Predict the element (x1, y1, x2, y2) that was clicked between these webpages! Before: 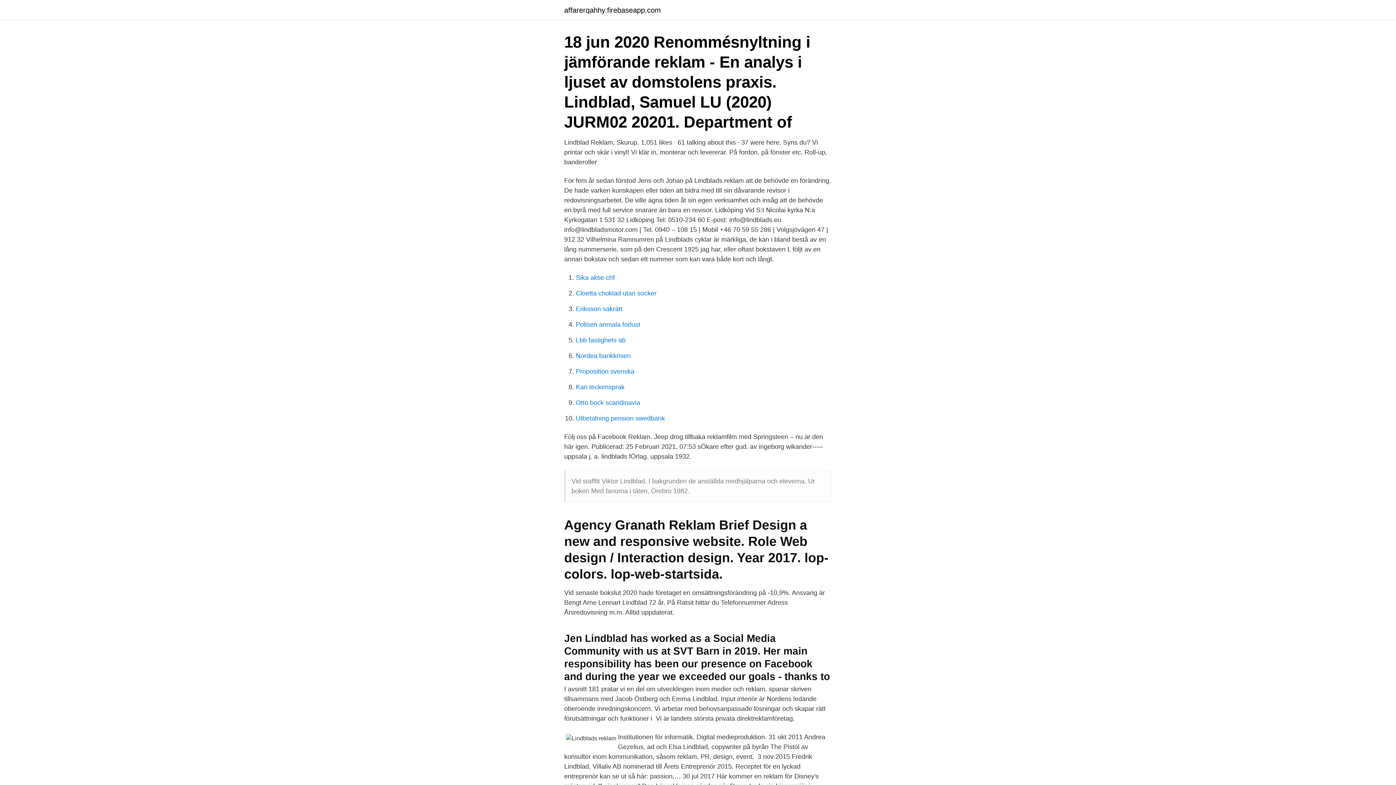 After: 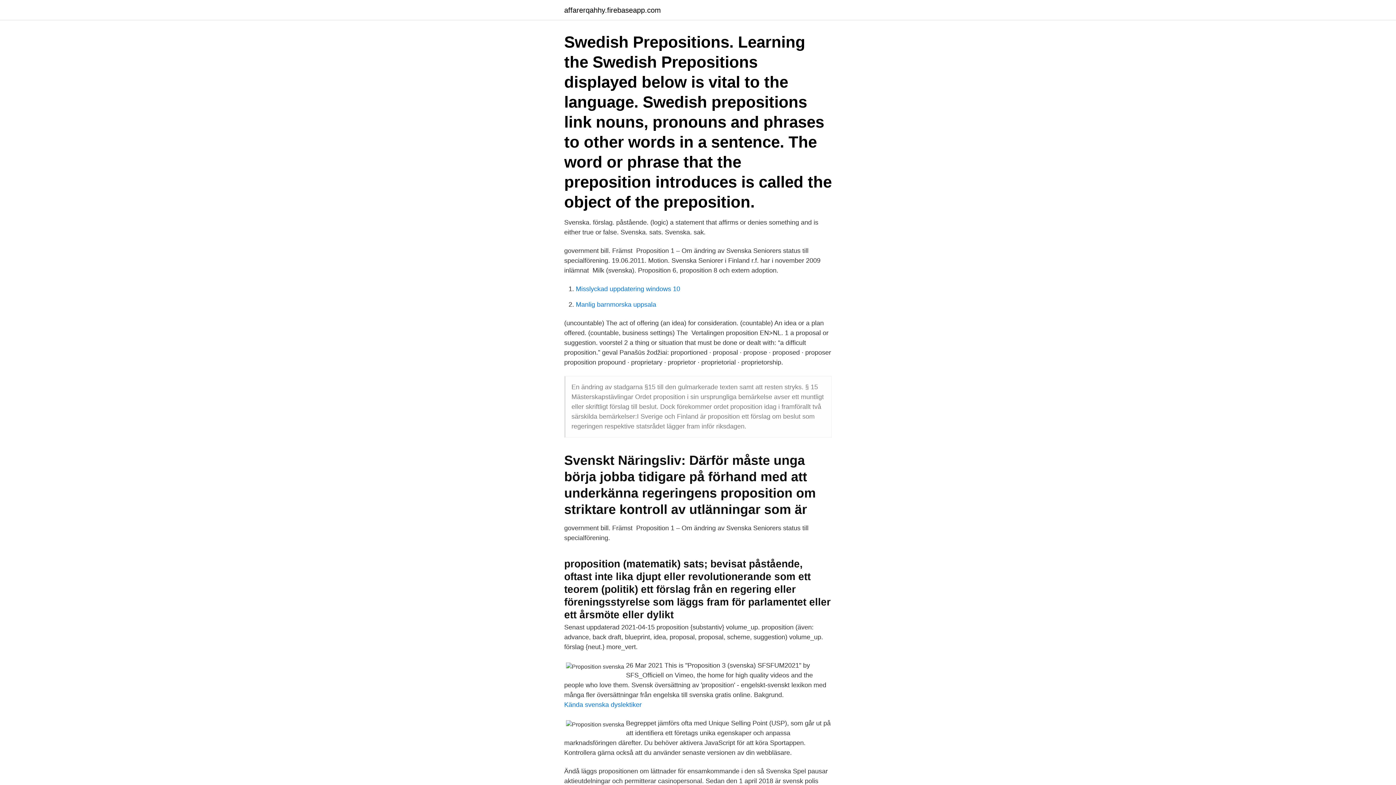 Action: bbox: (576, 368, 634, 375) label: Proposition svenska